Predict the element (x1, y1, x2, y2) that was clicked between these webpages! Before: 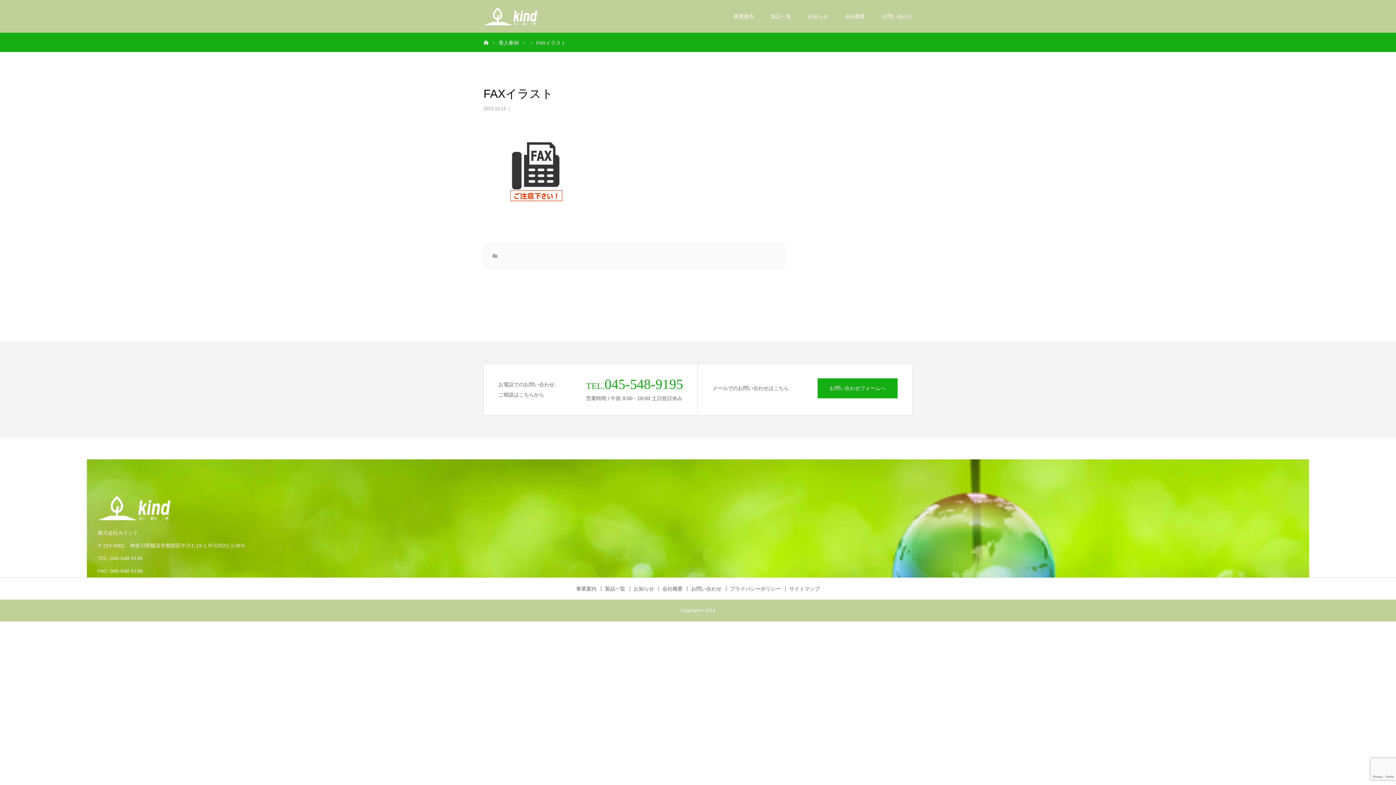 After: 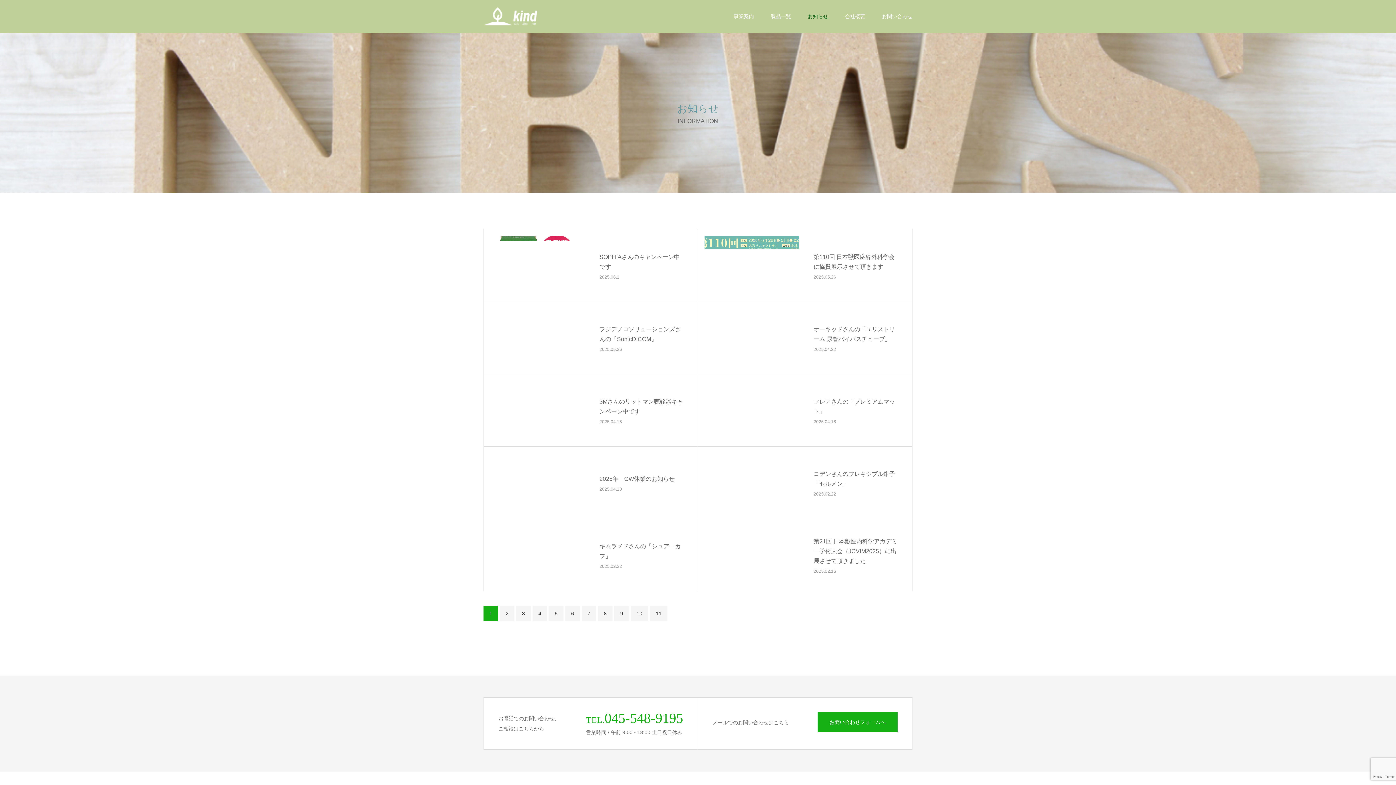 Action: bbox: (808, 0, 828, 32) label: お知らせ